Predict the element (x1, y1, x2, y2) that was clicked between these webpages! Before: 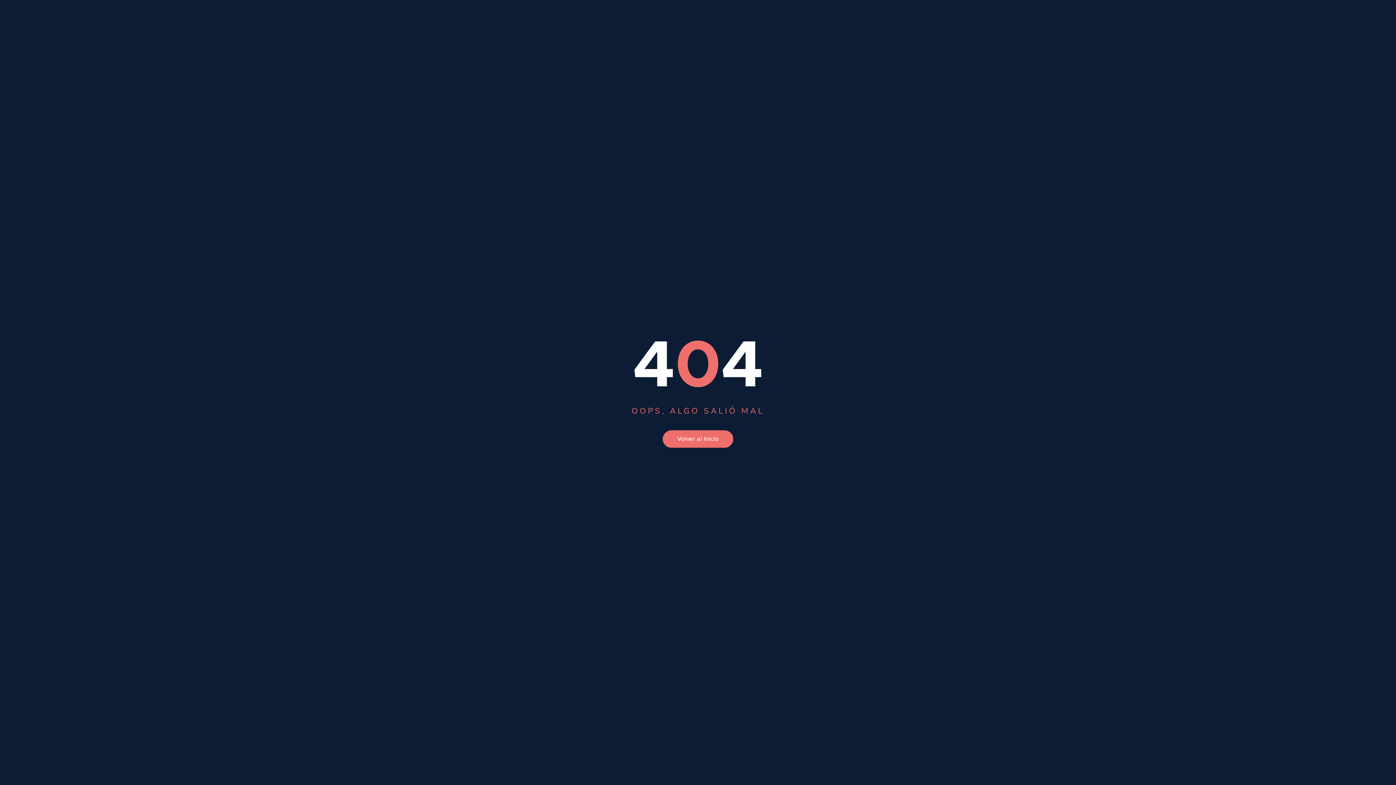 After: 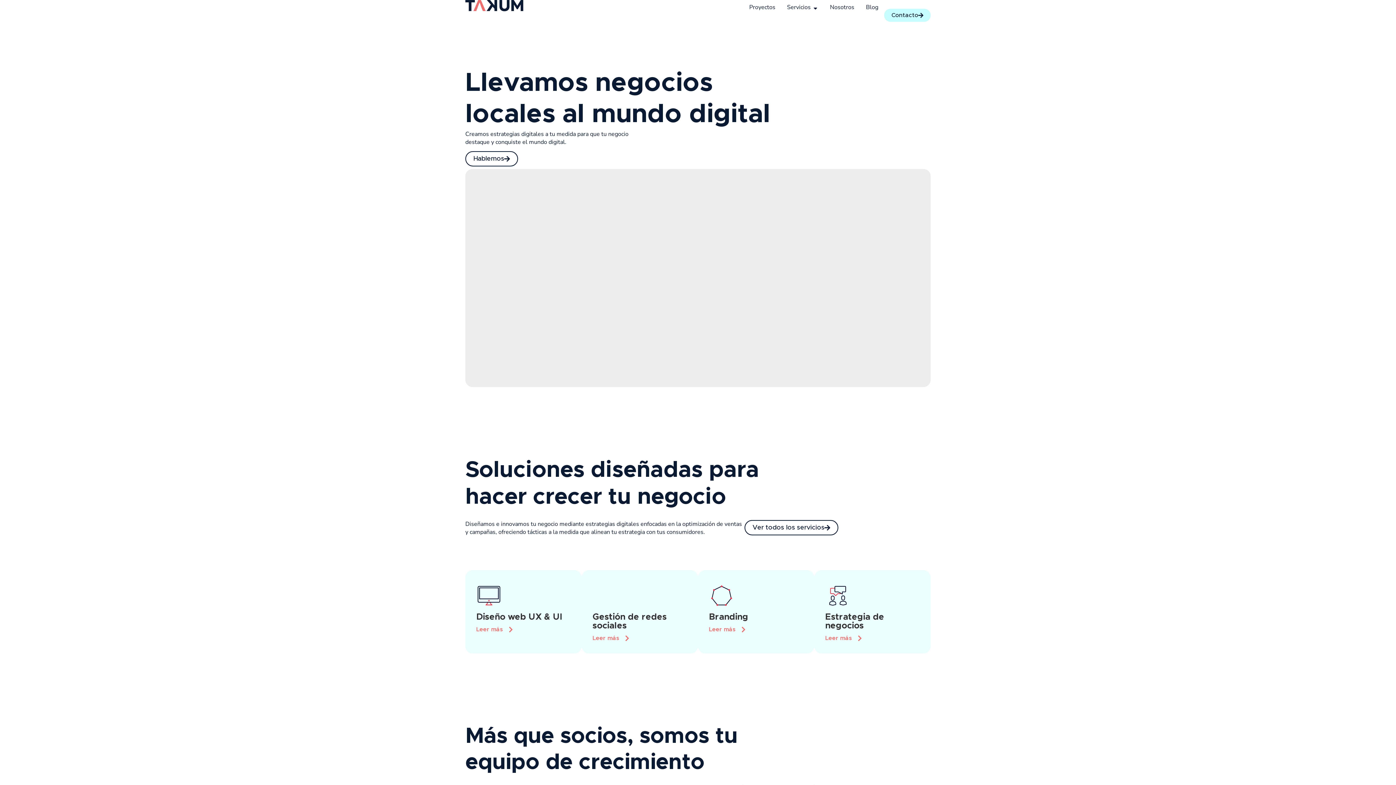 Action: label: Volver al Inicio bbox: (662, 429, 734, 448)